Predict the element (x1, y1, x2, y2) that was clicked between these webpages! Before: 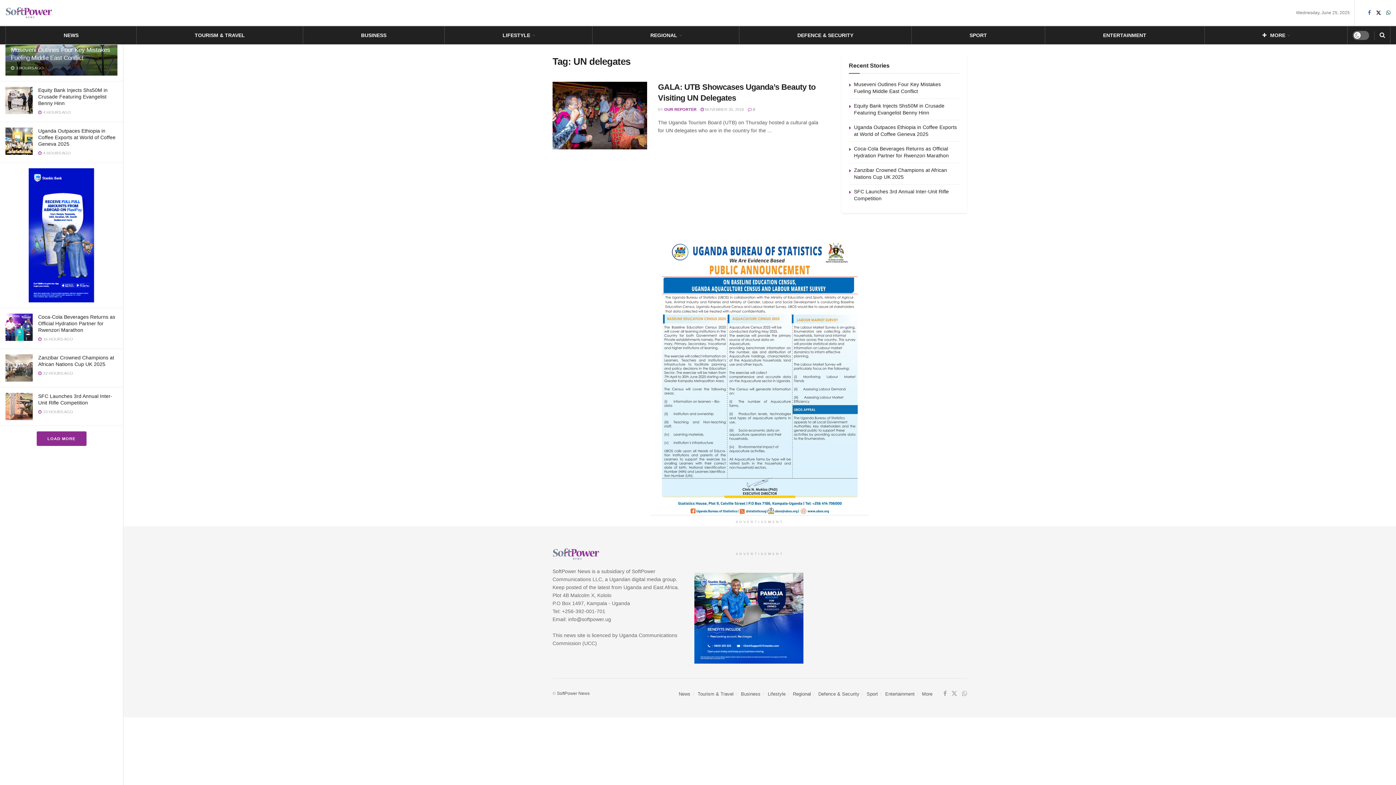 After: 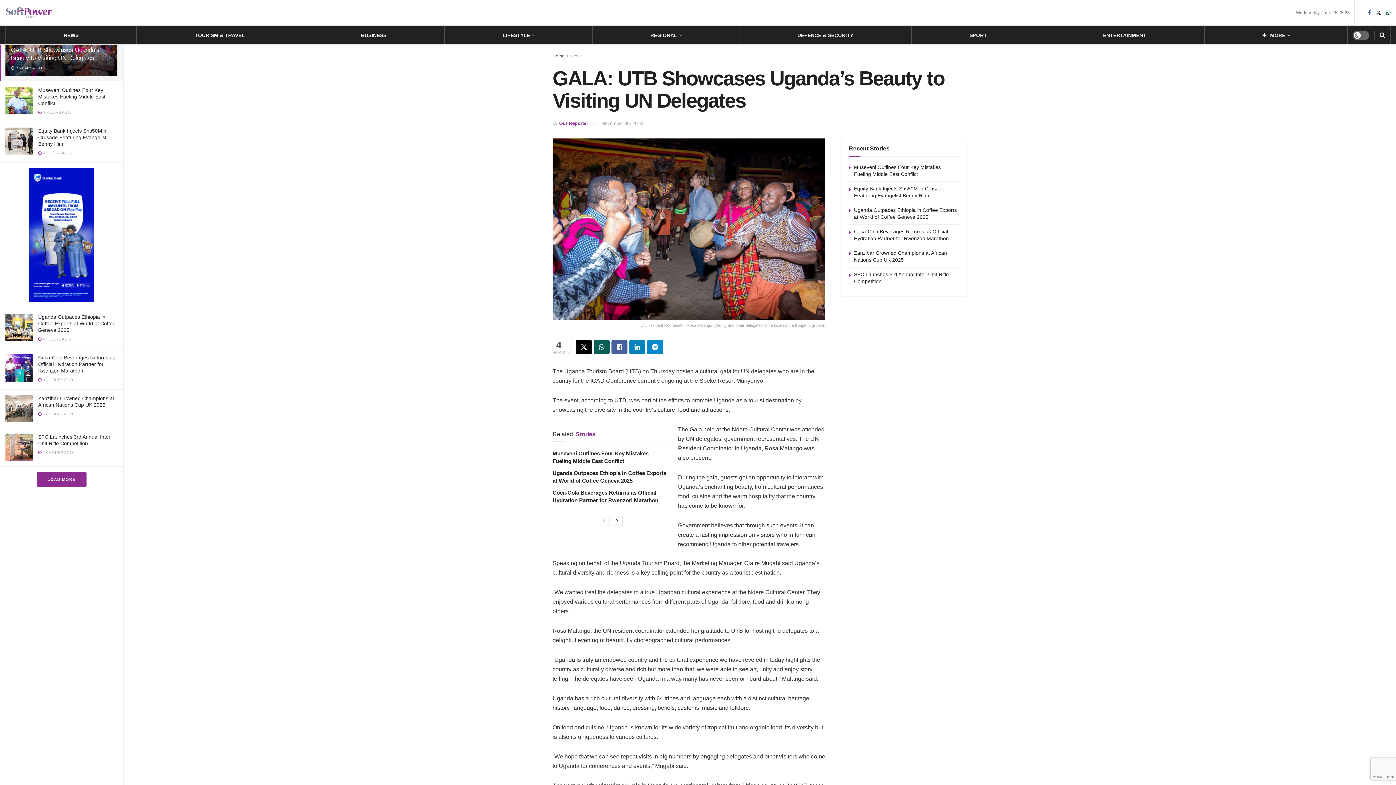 Action: bbox: (552, 81, 647, 149)